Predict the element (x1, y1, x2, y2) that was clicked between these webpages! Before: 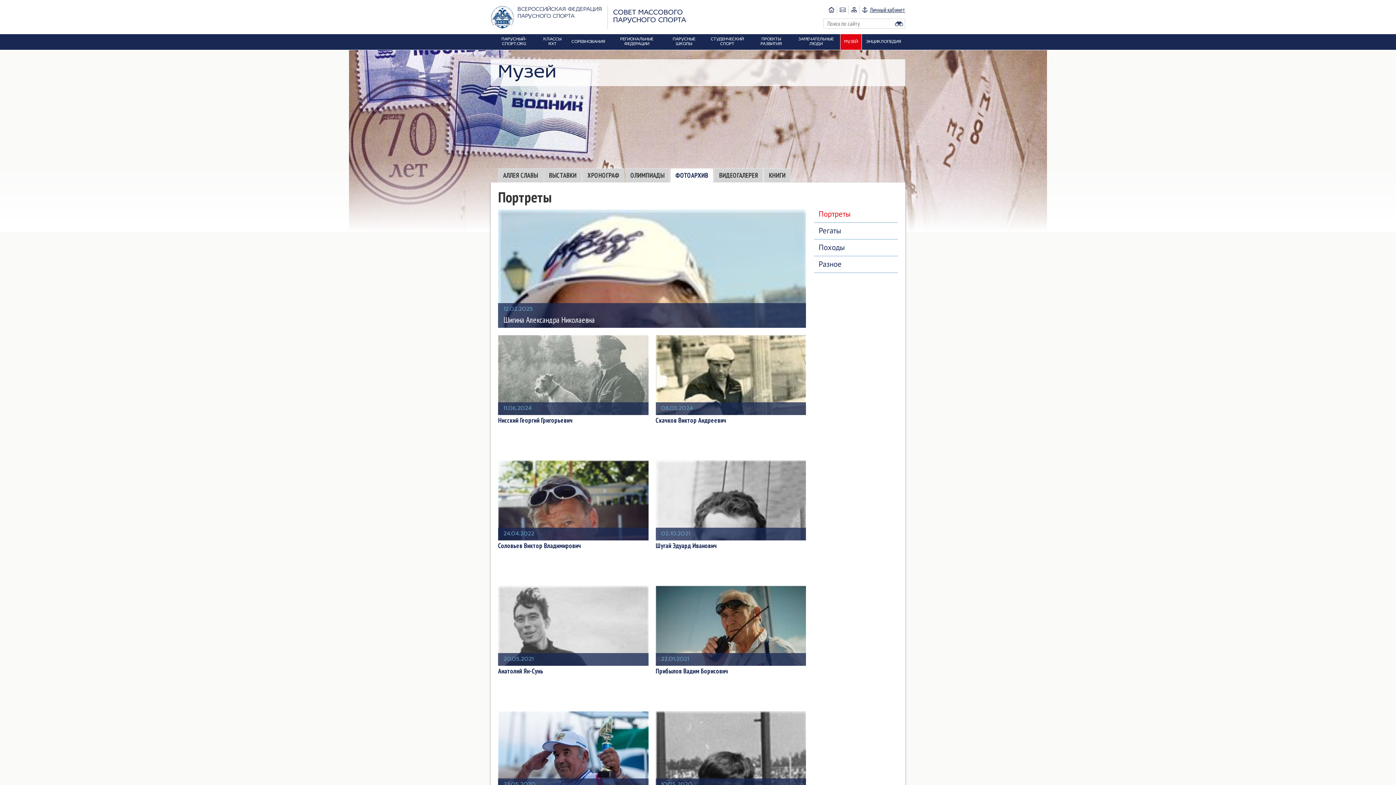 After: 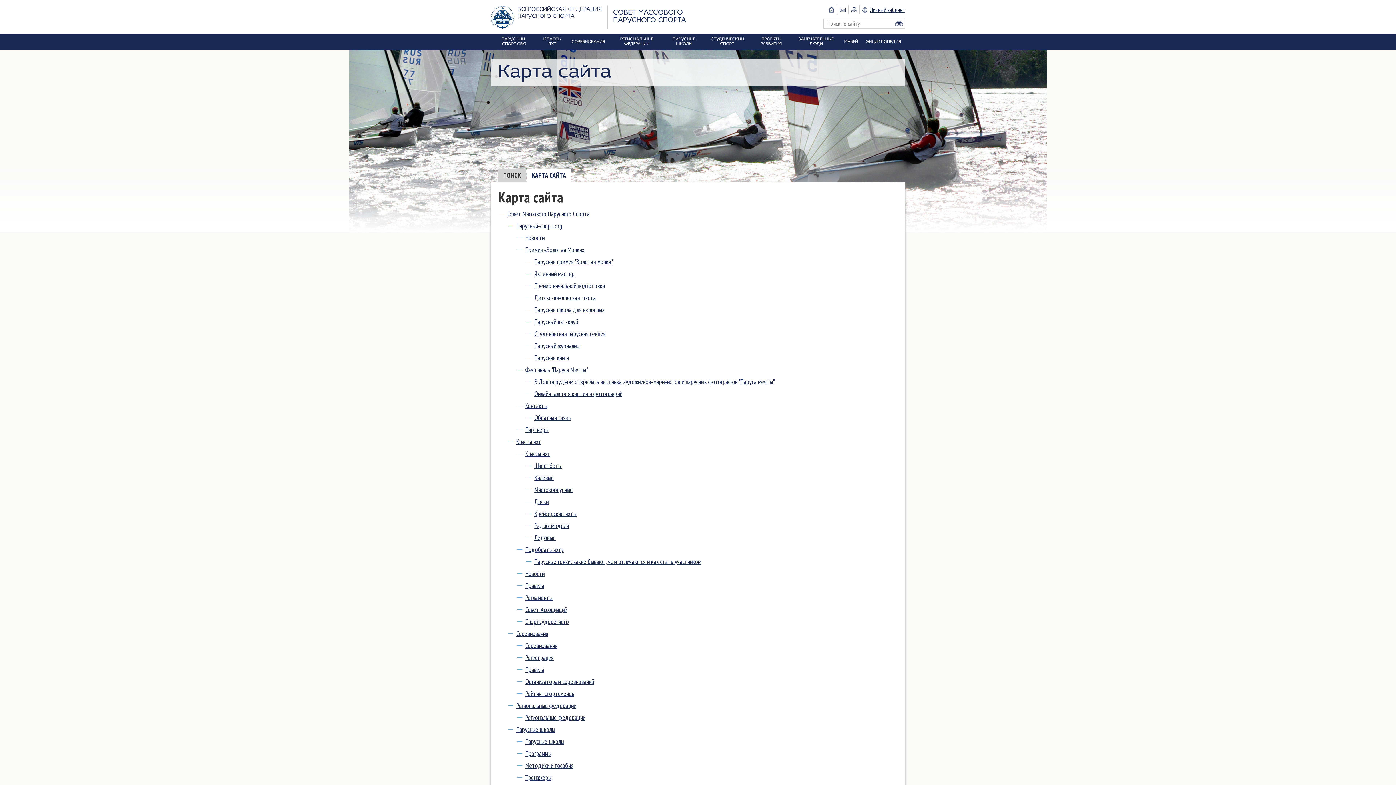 Action: bbox: (848, 5, 859, 14)